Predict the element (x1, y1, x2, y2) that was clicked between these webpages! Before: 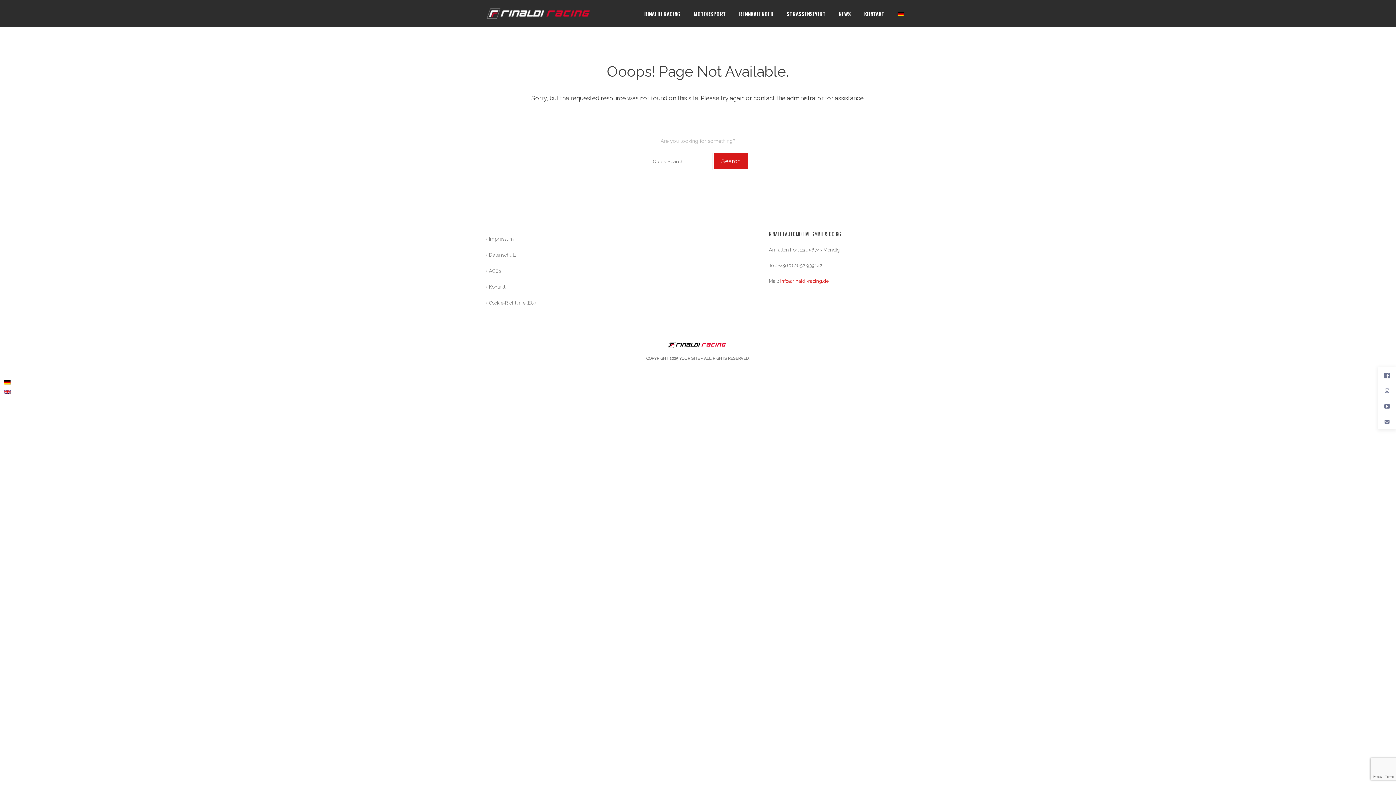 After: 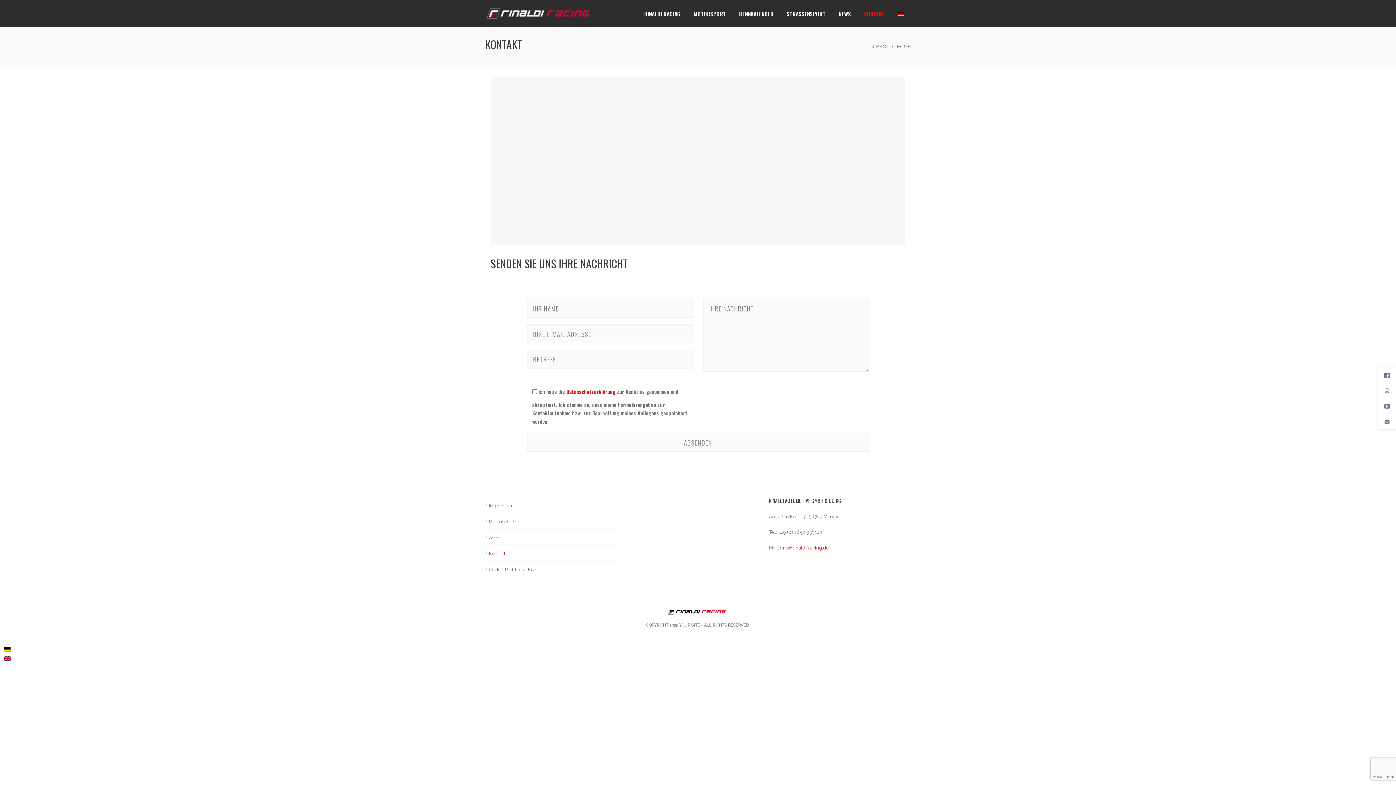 Action: bbox: (857, 0, 891, 27) label: KONTAKT